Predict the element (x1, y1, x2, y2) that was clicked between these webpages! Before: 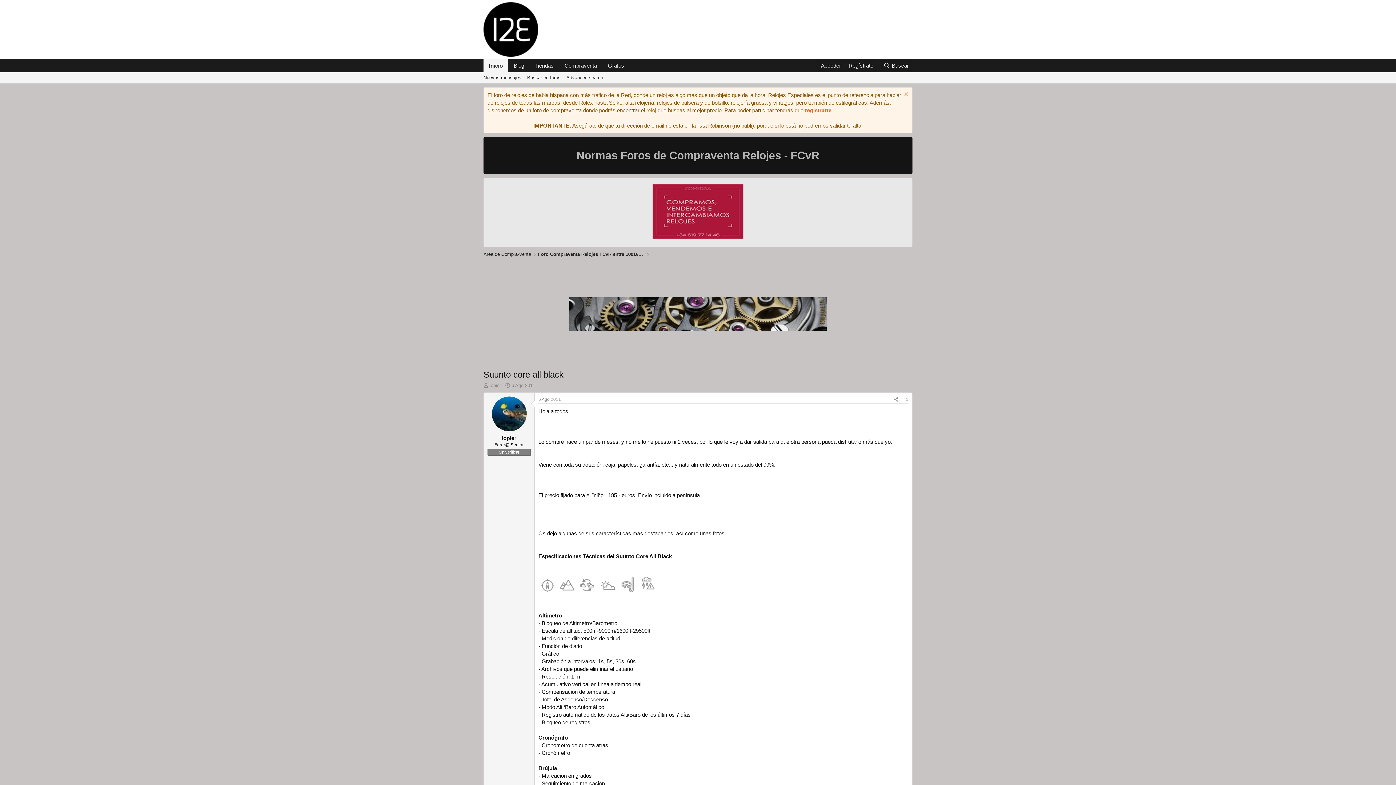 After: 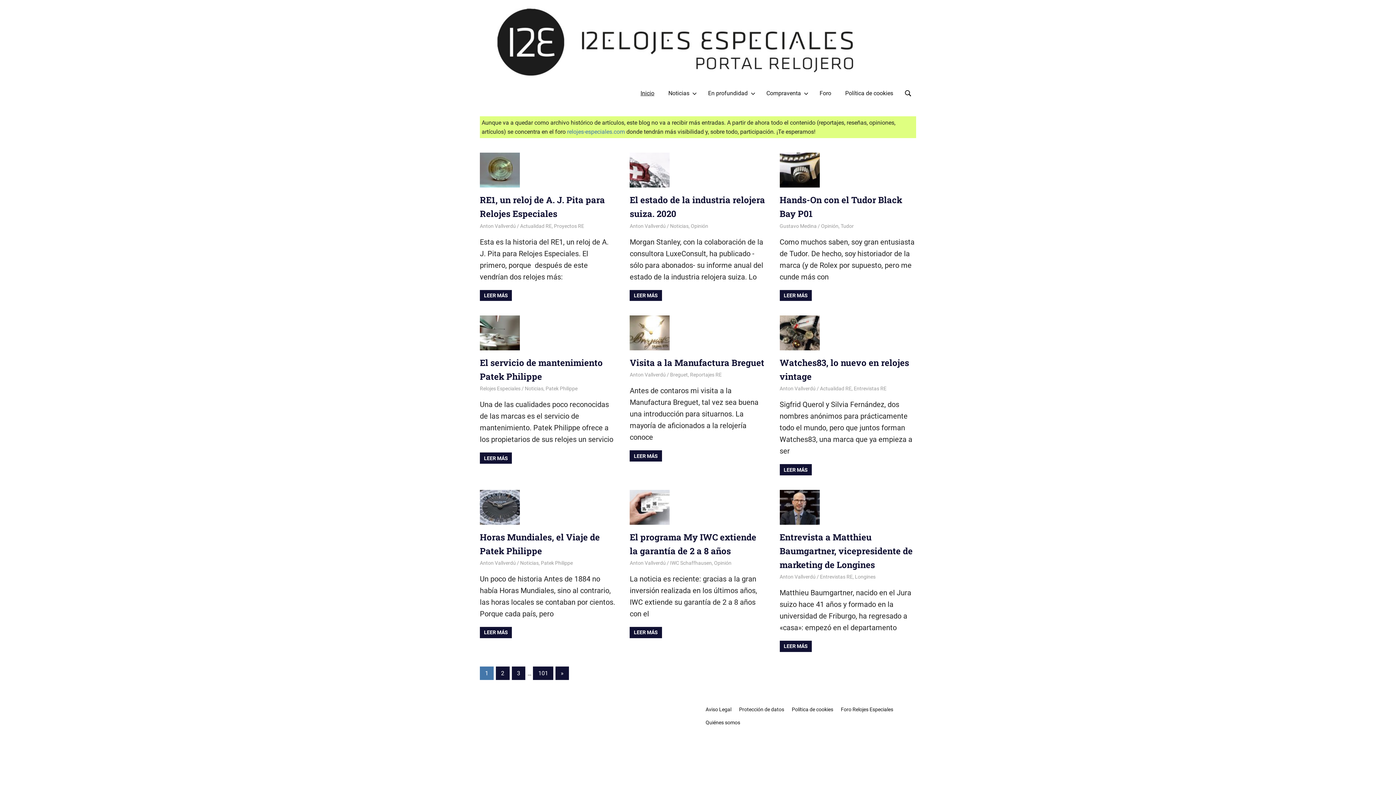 Action: bbox: (508, 58, 529, 72) label: Blog